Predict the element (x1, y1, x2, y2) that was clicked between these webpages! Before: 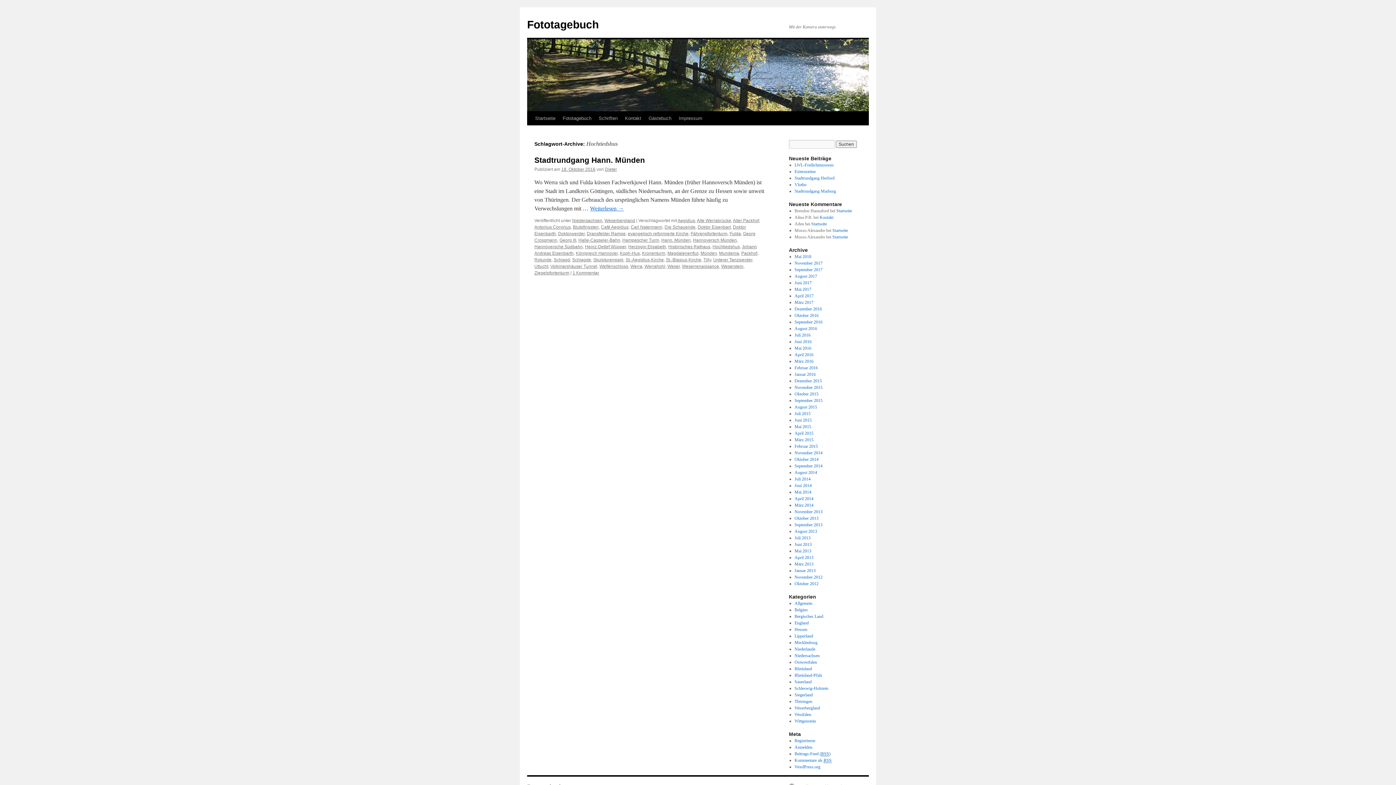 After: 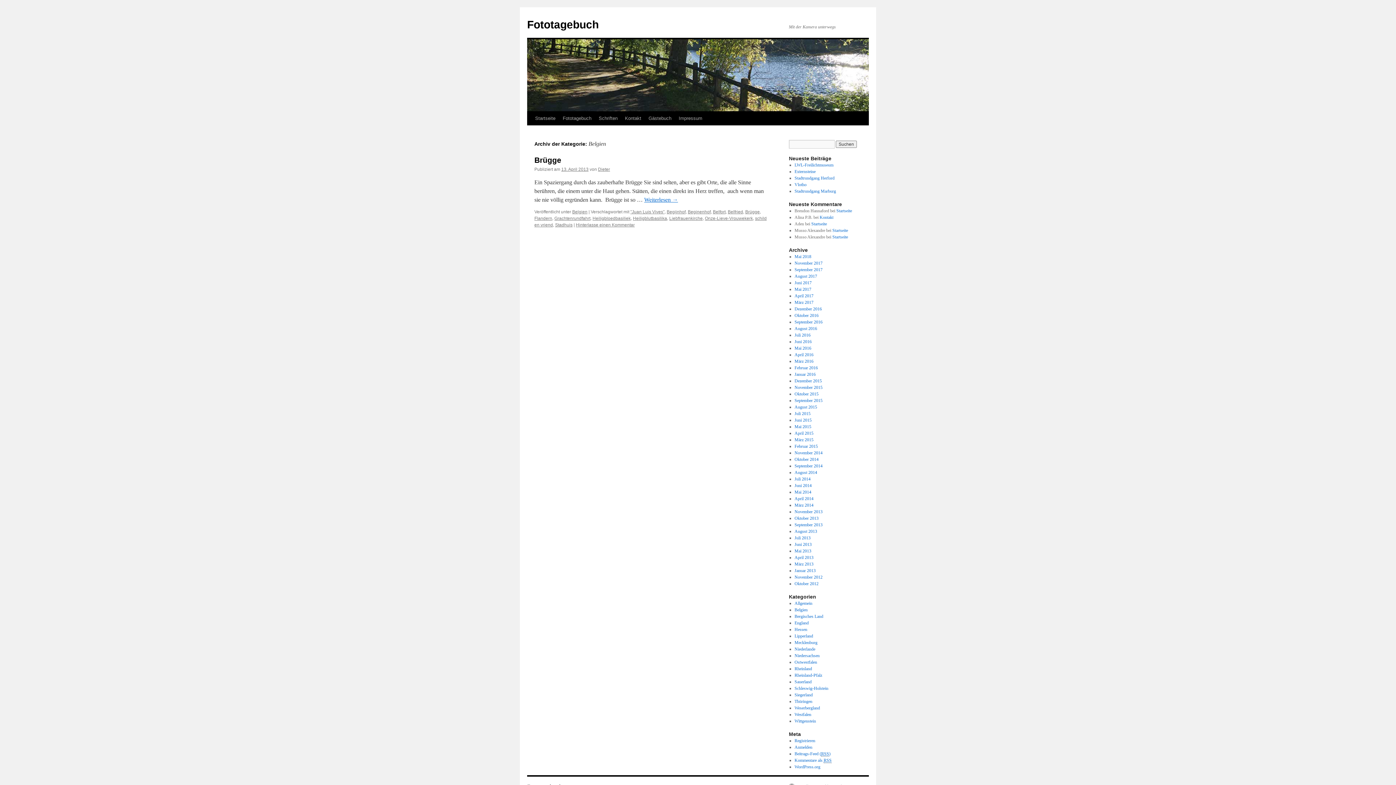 Action: bbox: (794, 607, 807, 612) label: Belgien